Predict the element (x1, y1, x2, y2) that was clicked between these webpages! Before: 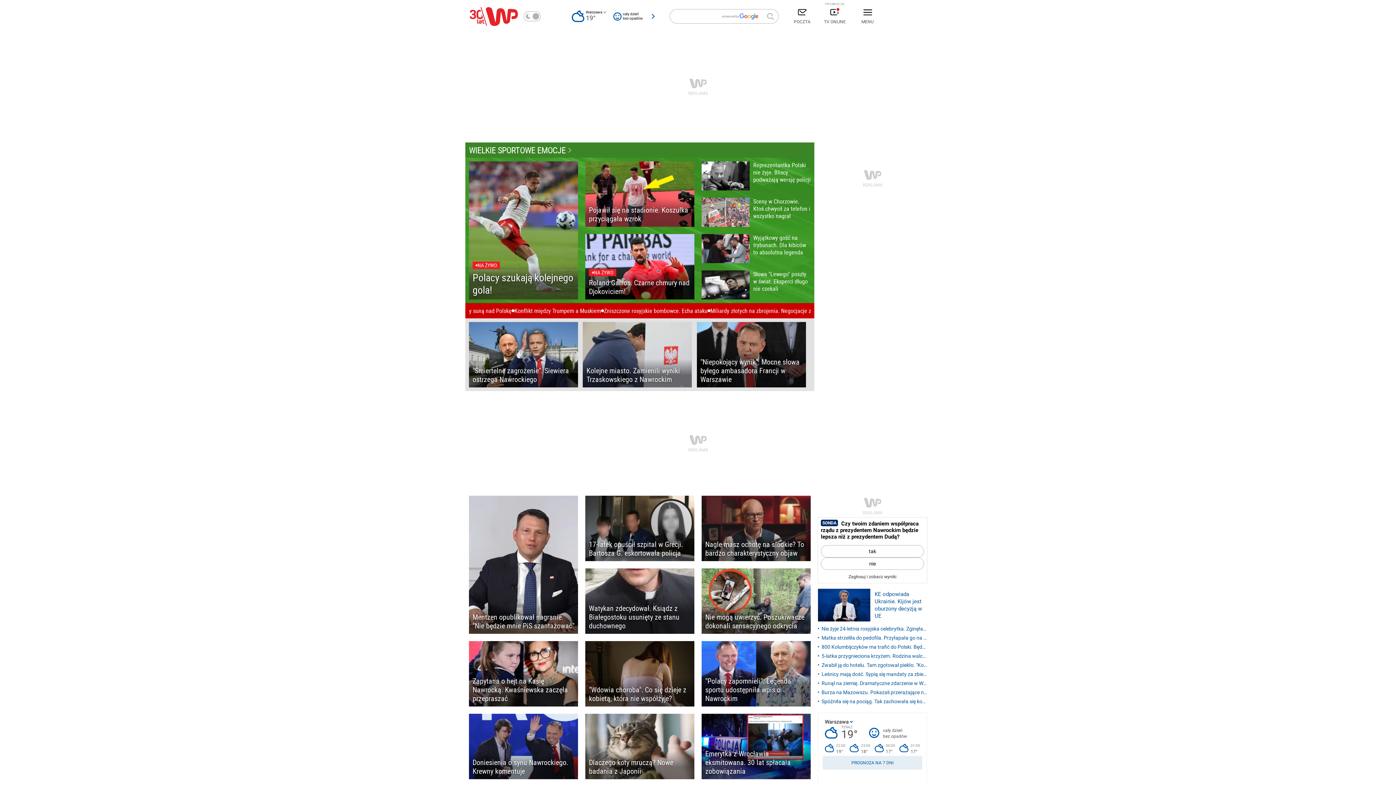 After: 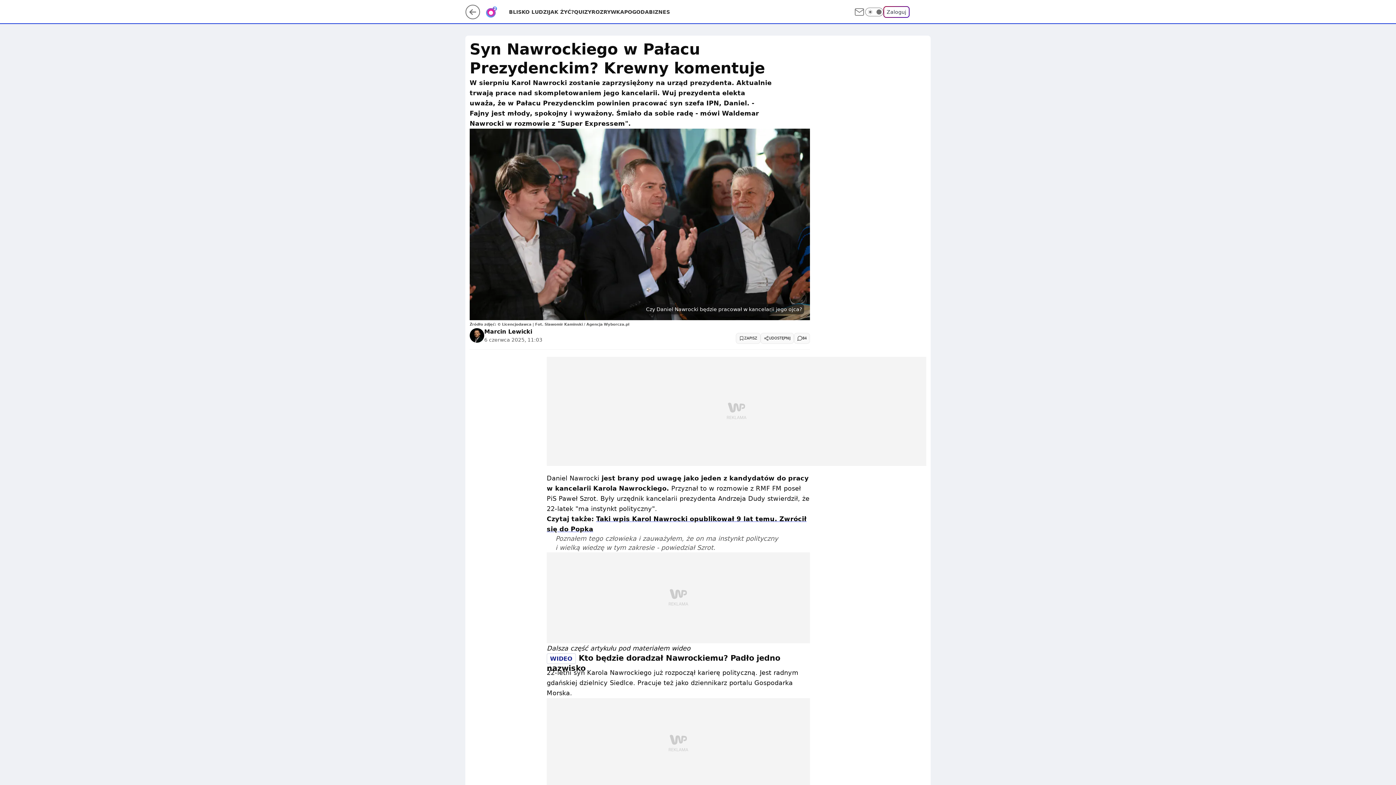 Action: label: Doniesienia o synu Nawrockiego. Krewny komentuje bbox: (469, 714, 578, 779)